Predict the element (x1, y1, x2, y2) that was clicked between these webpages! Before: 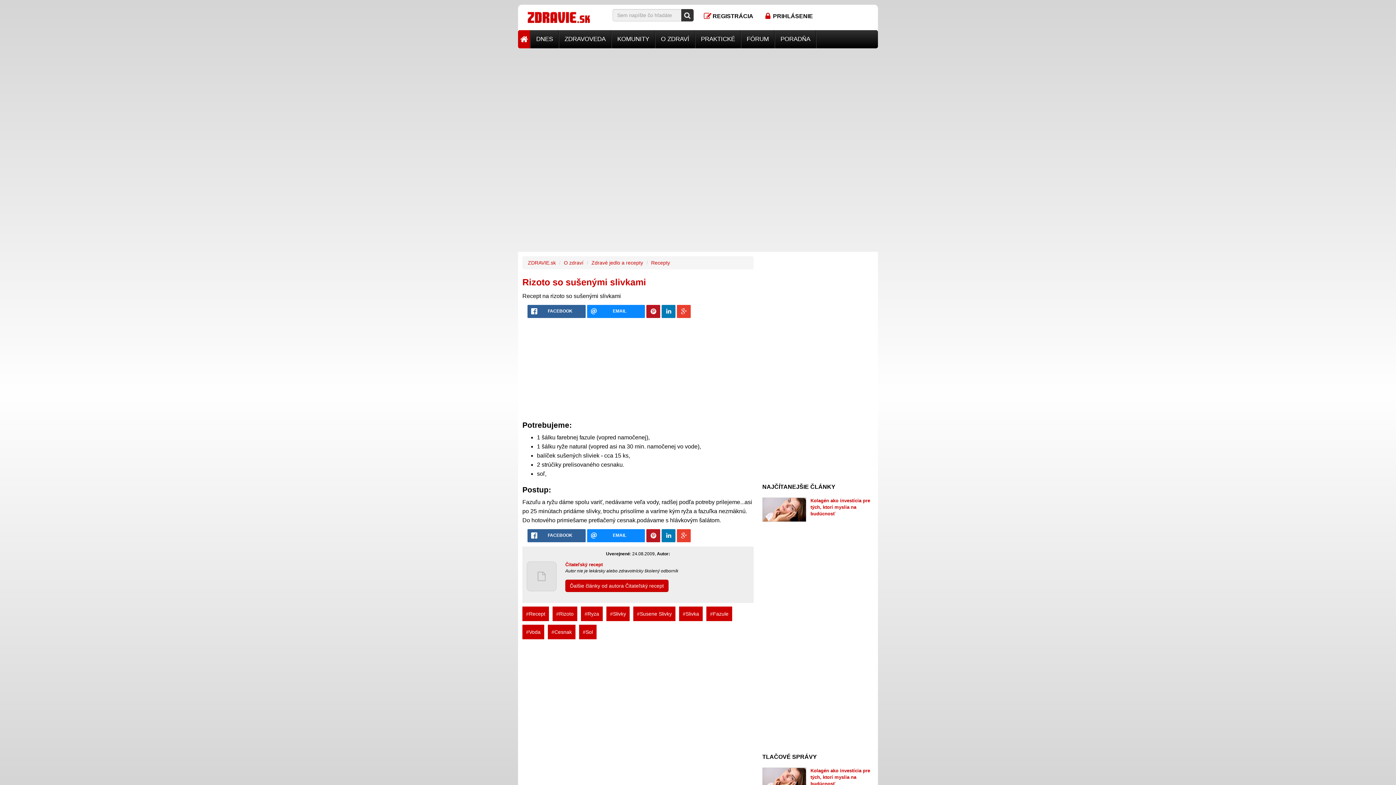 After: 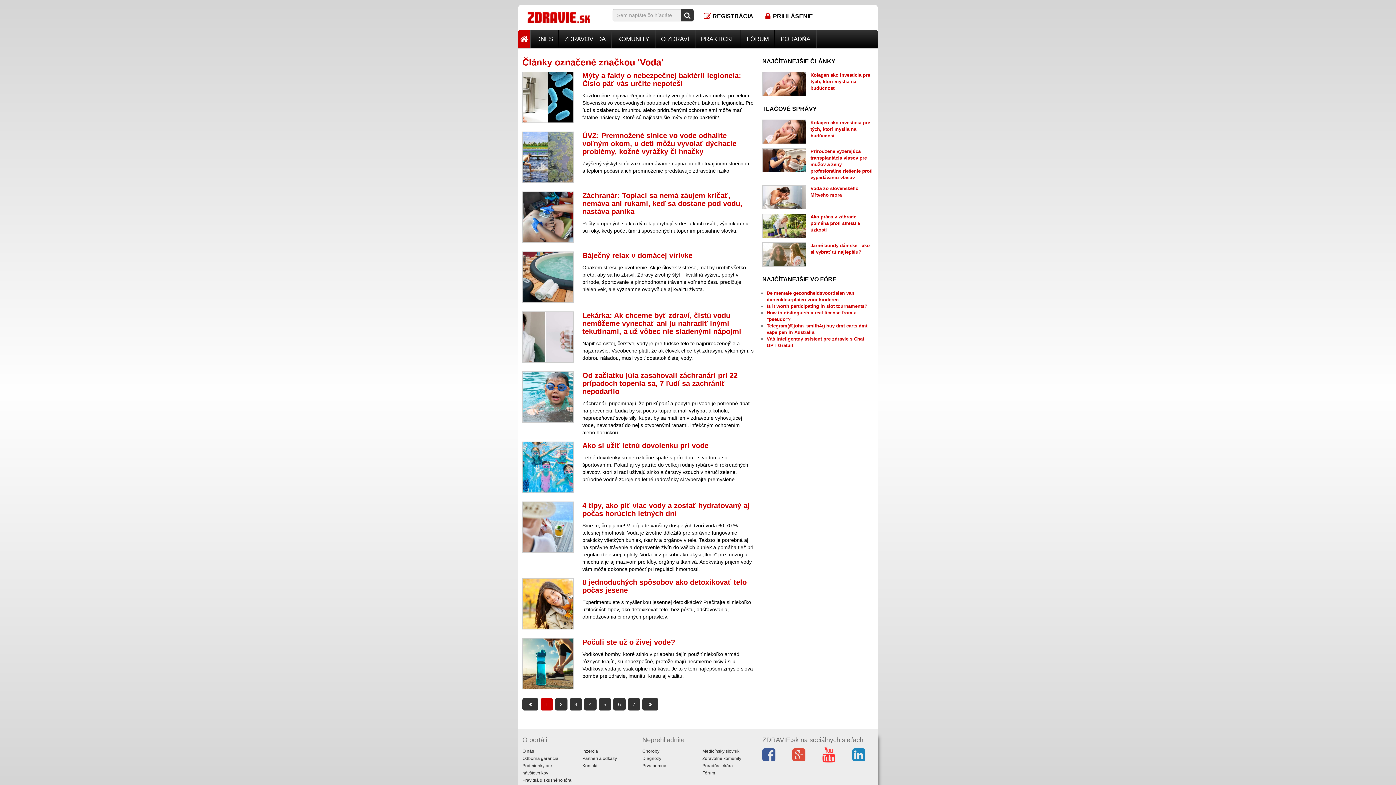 Action: label: #Voda bbox: (522, 625, 544, 639)